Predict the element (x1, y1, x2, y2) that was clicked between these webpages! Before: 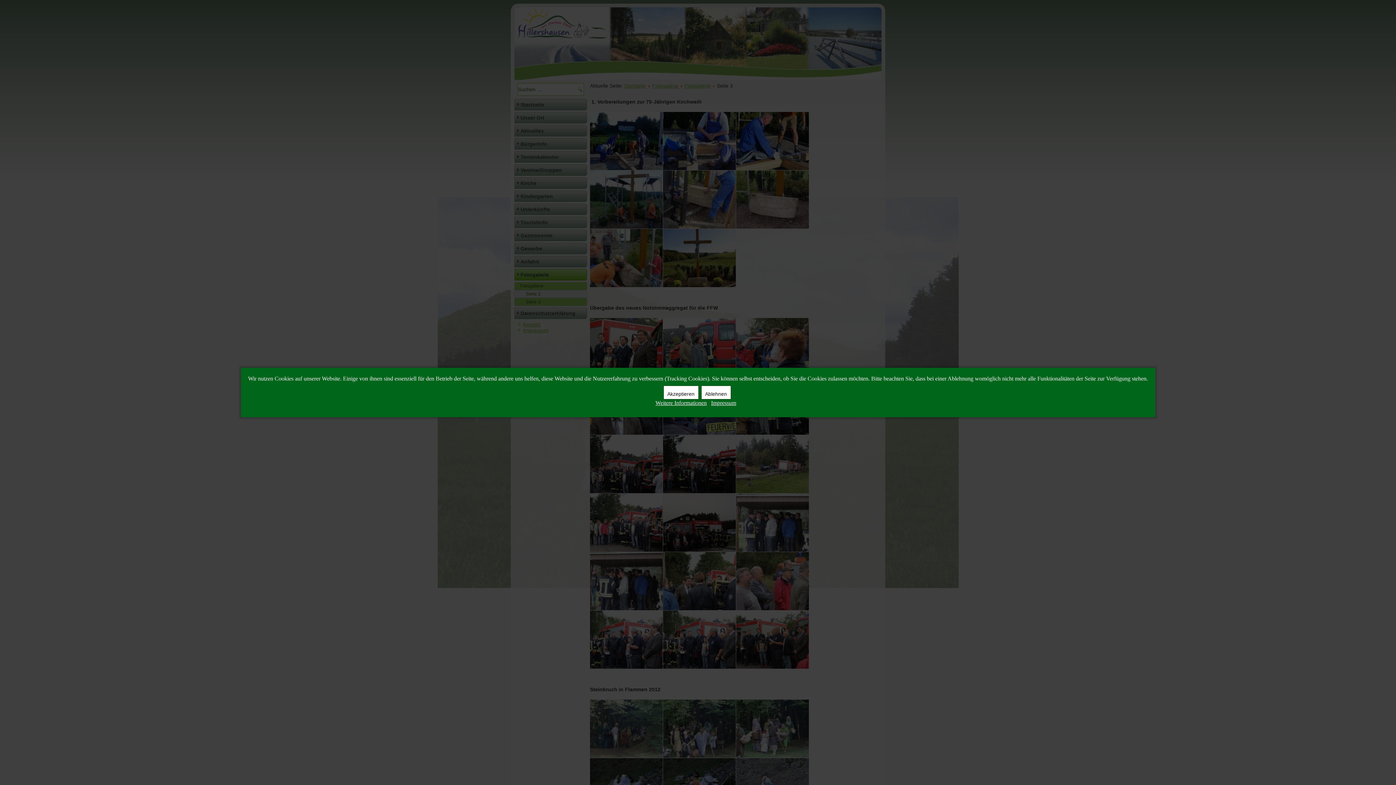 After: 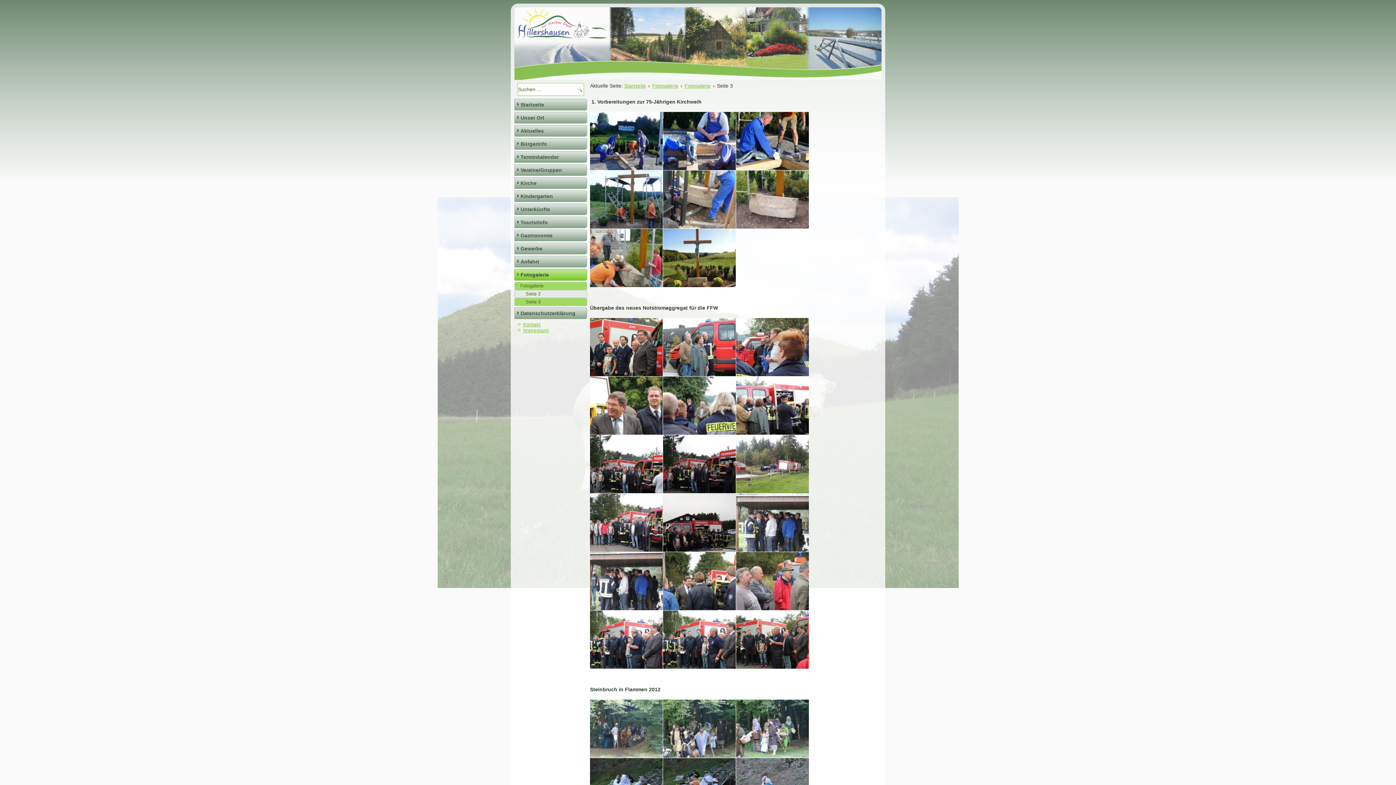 Action: bbox: (701, 386, 730, 399) label: Ablehnen